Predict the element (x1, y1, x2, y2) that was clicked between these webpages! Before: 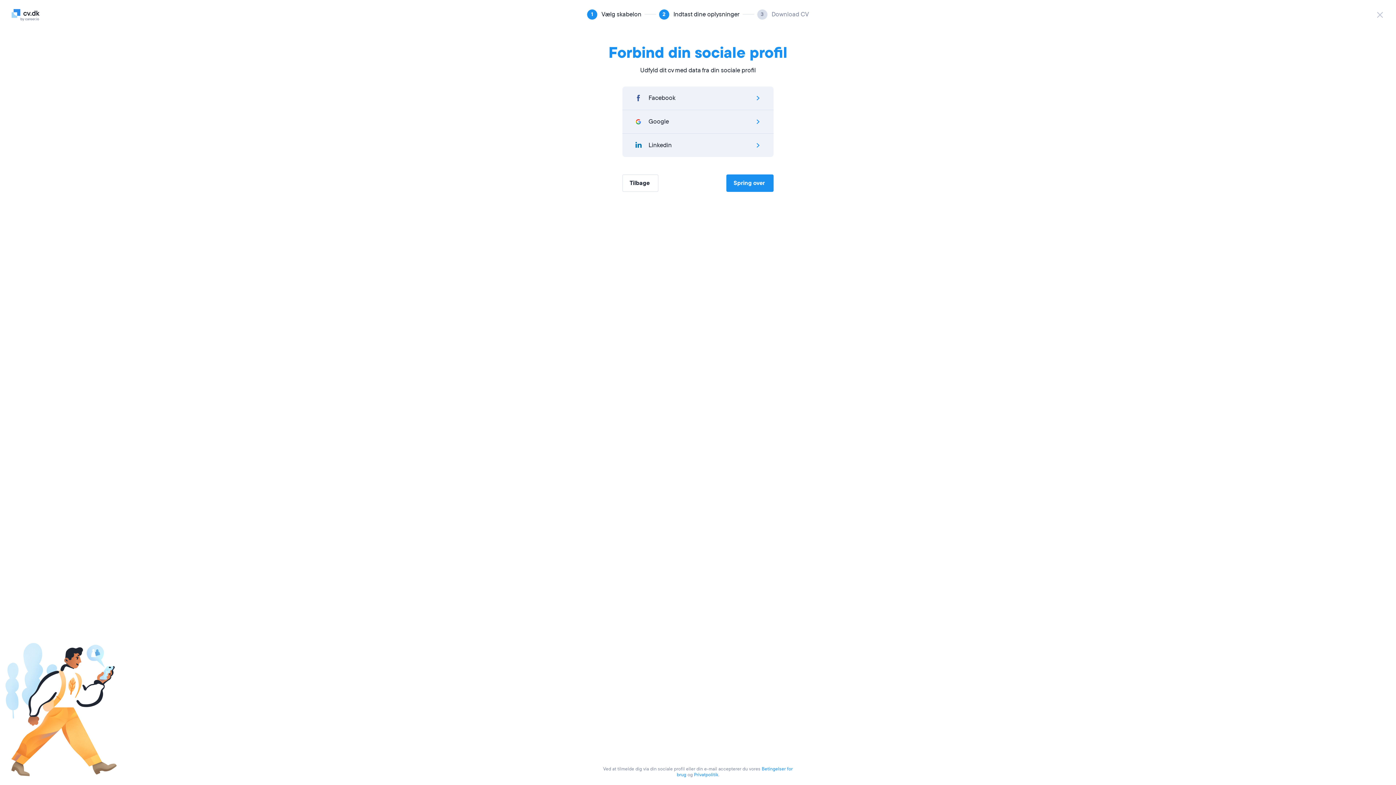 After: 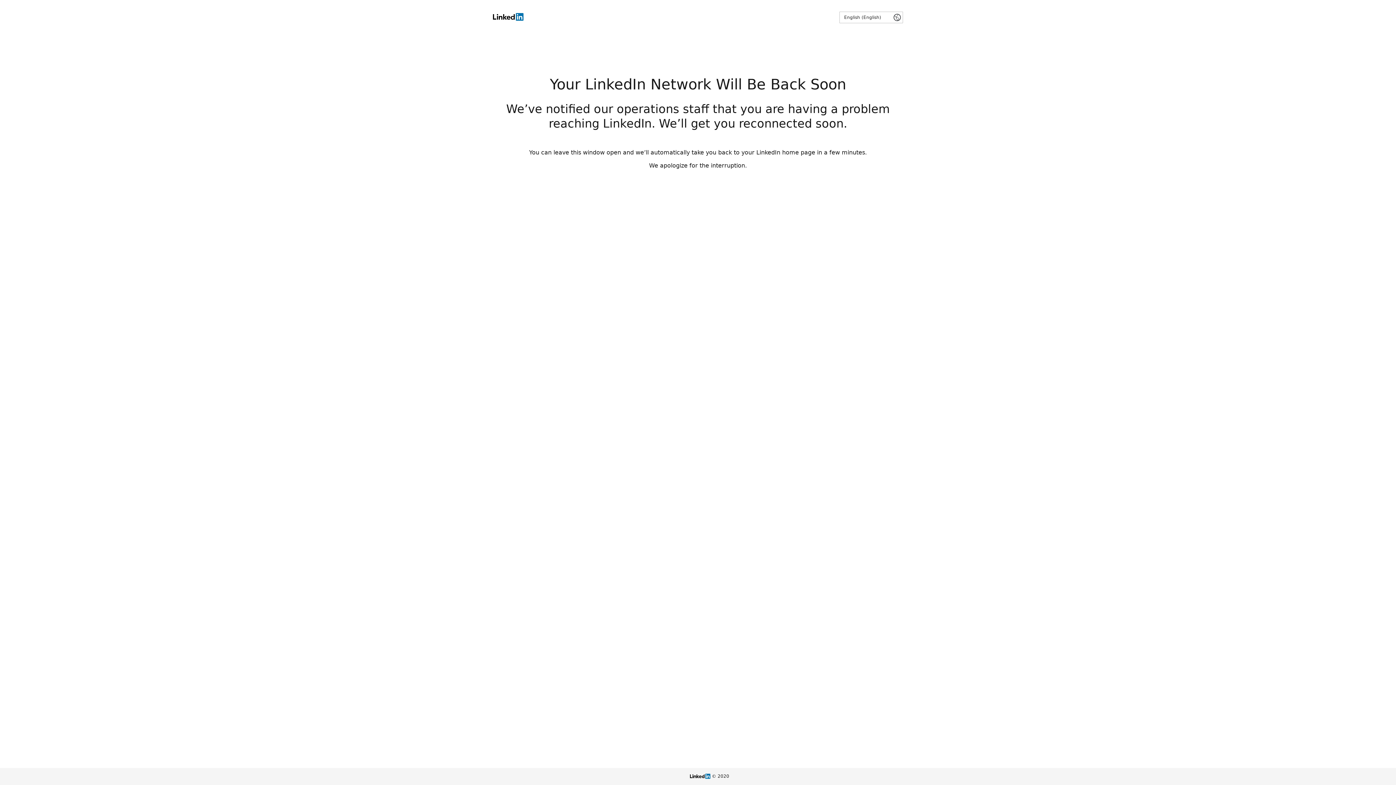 Action: bbox: (622, 133, 773, 157) label: Linkedin